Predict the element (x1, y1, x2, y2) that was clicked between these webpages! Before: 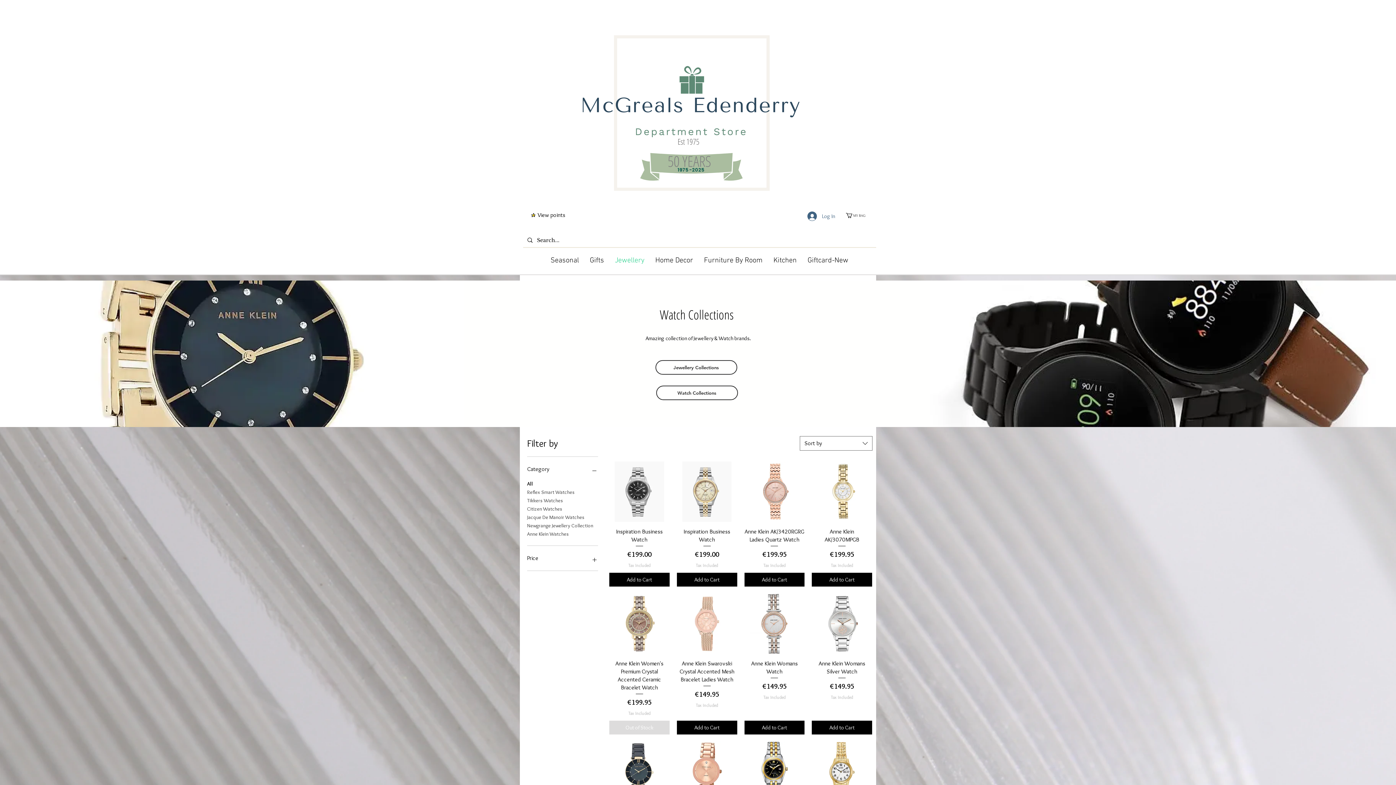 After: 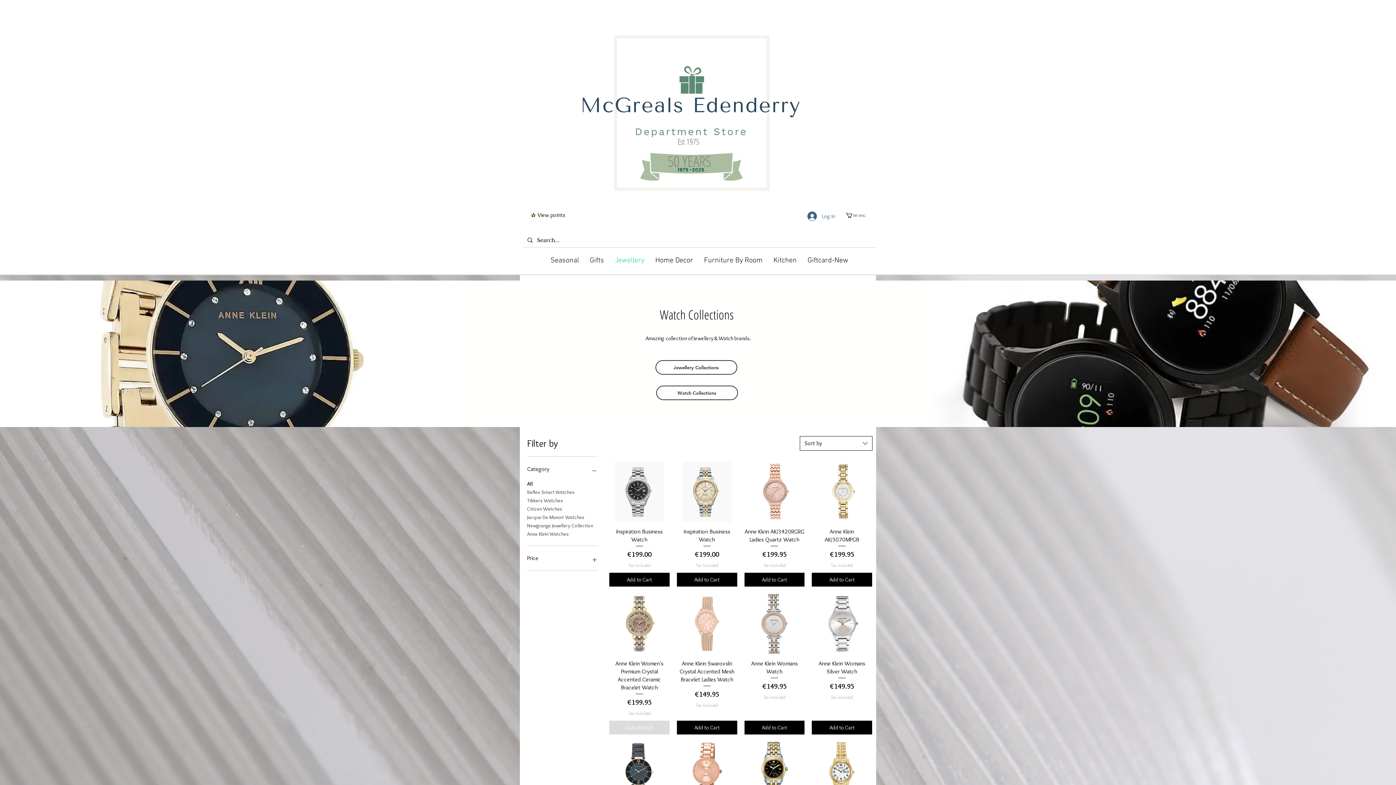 Action: bbox: (800, 436, 872, 450) label: Sort by